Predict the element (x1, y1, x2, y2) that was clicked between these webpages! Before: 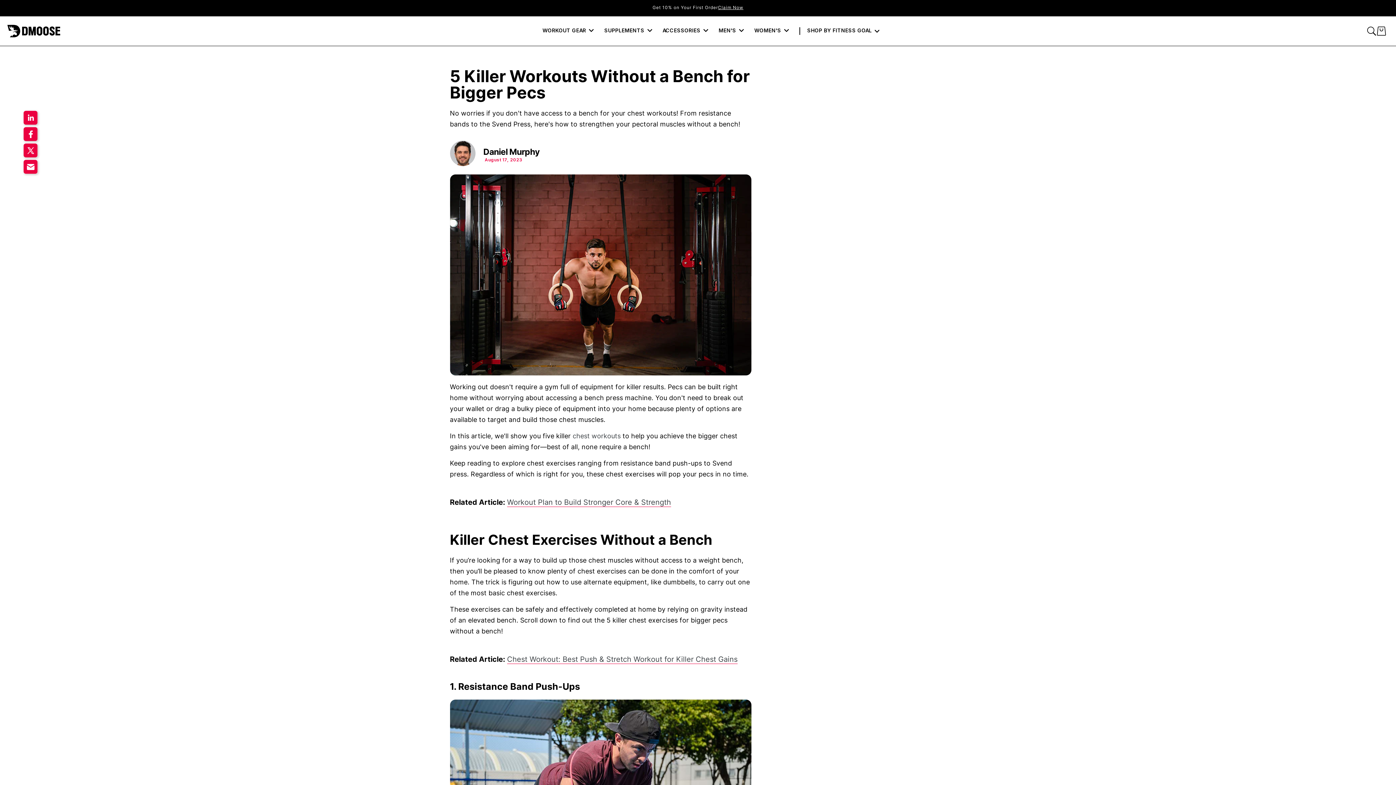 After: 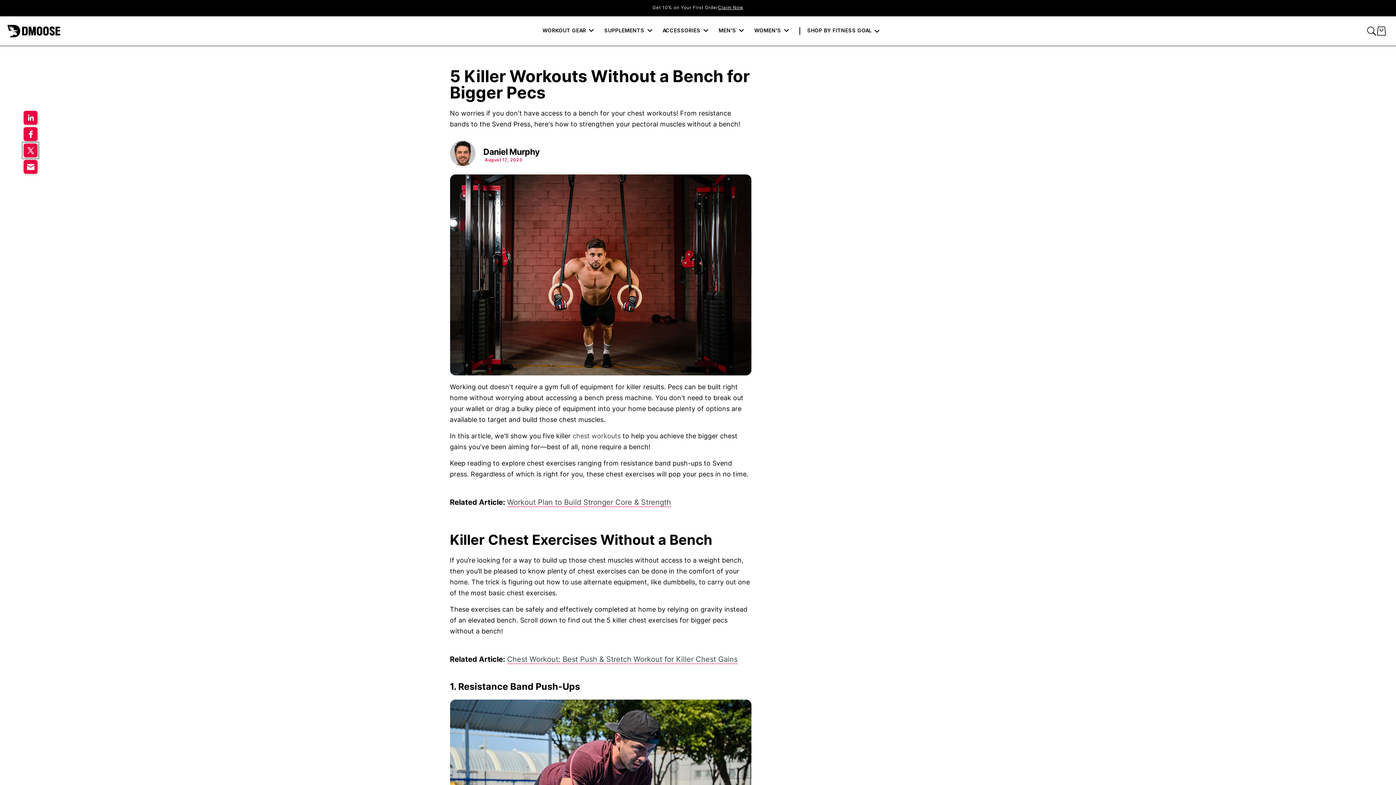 Action: label: Share on Twitter bbox: (23, 143, 37, 157)